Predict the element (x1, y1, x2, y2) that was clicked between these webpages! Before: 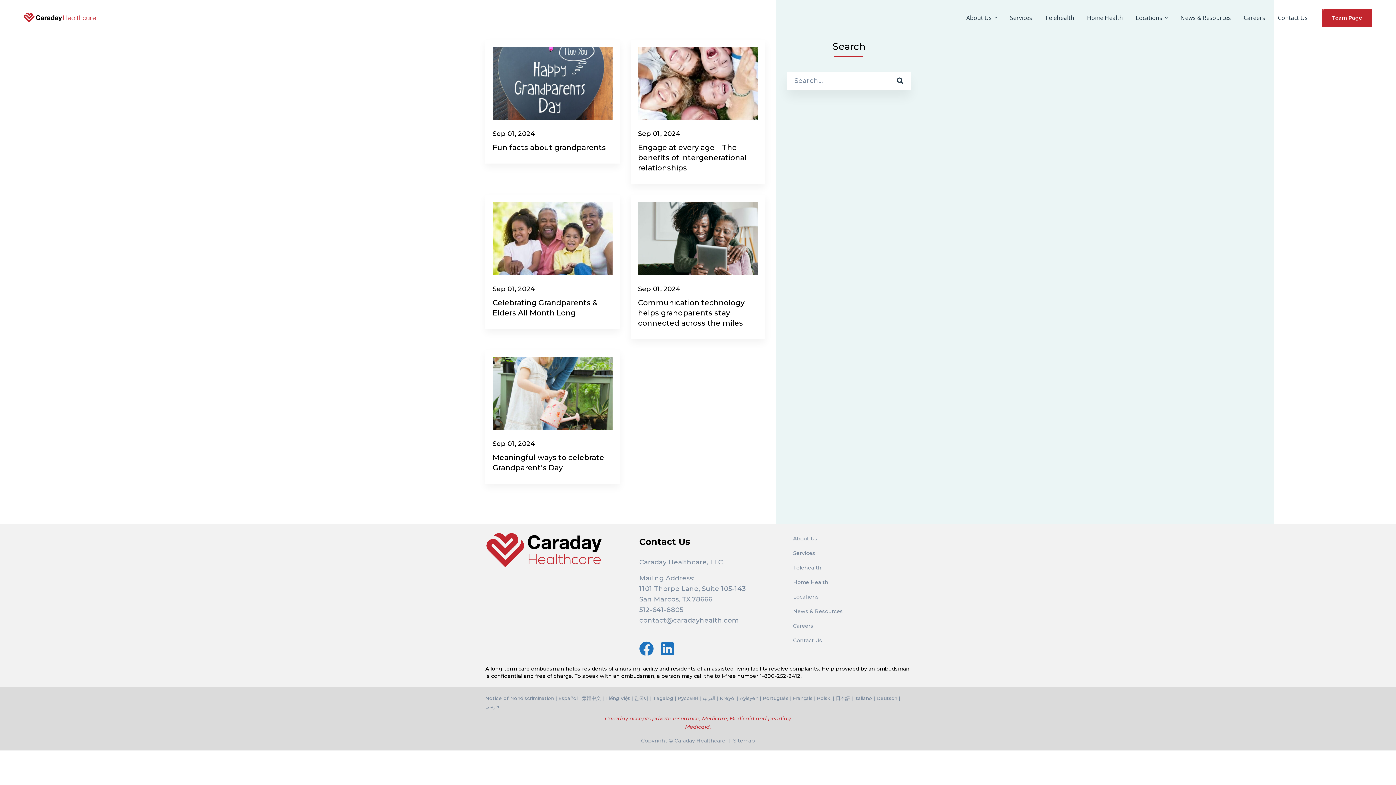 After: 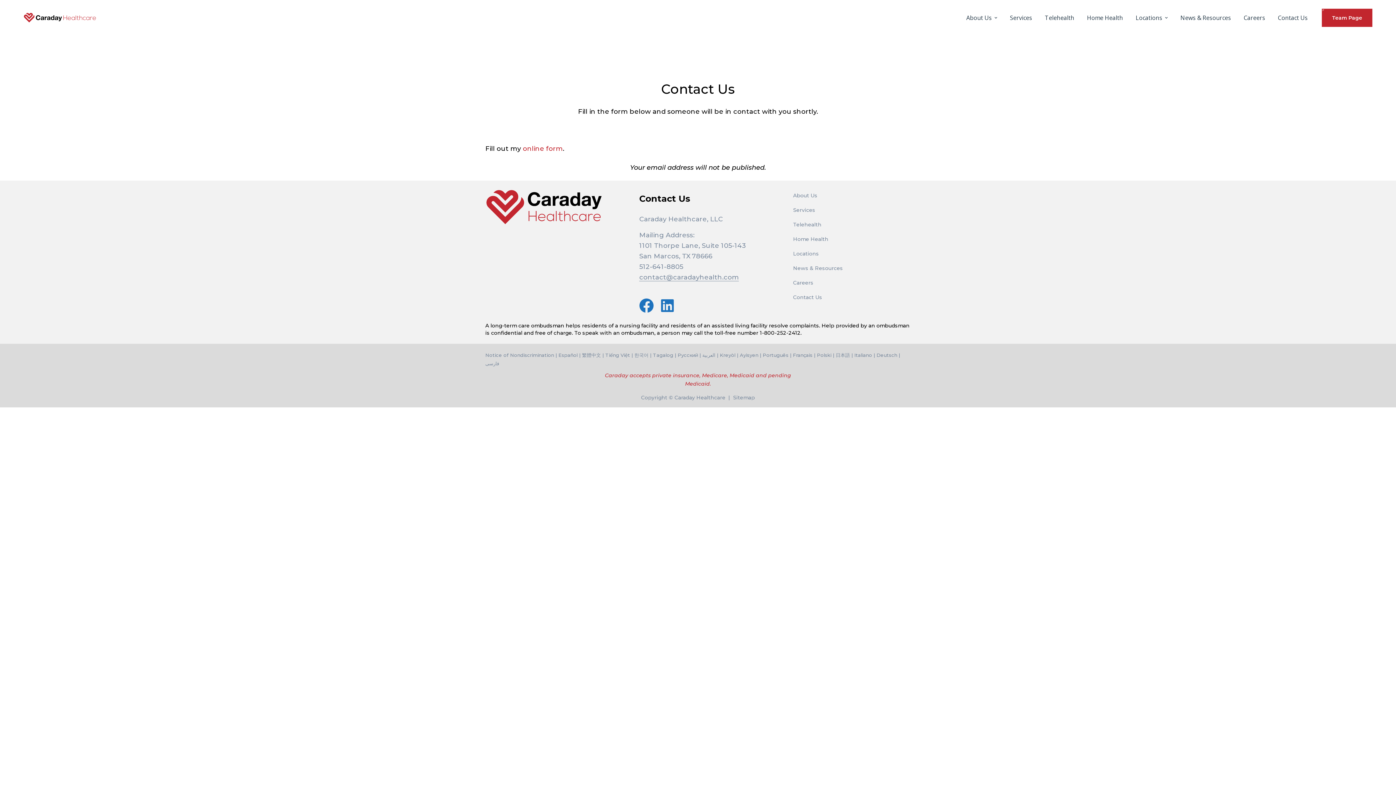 Action: label: Contact Us bbox: (793, 634, 910, 647)